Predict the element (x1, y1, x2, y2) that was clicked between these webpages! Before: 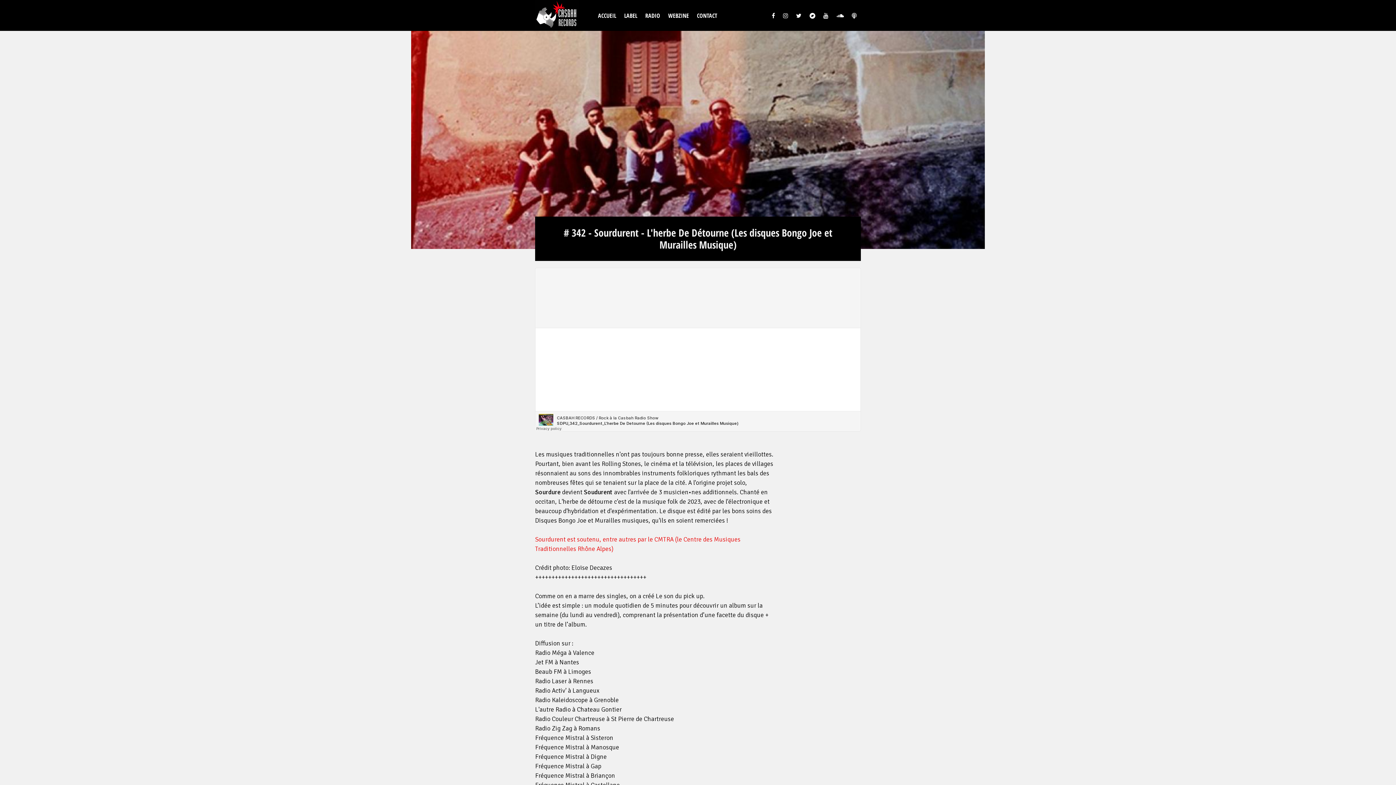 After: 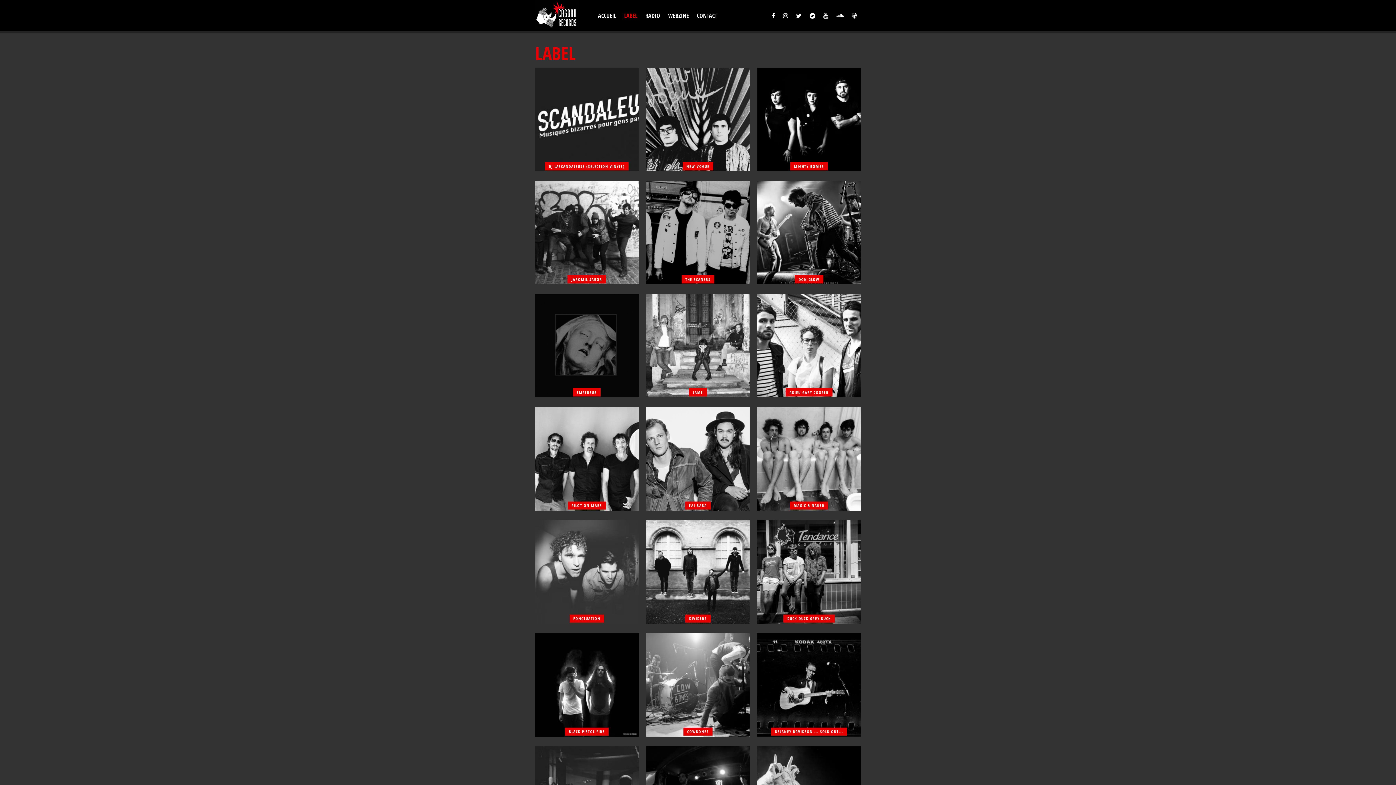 Action: bbox: (620, 12, 641, 18) label: LABEL